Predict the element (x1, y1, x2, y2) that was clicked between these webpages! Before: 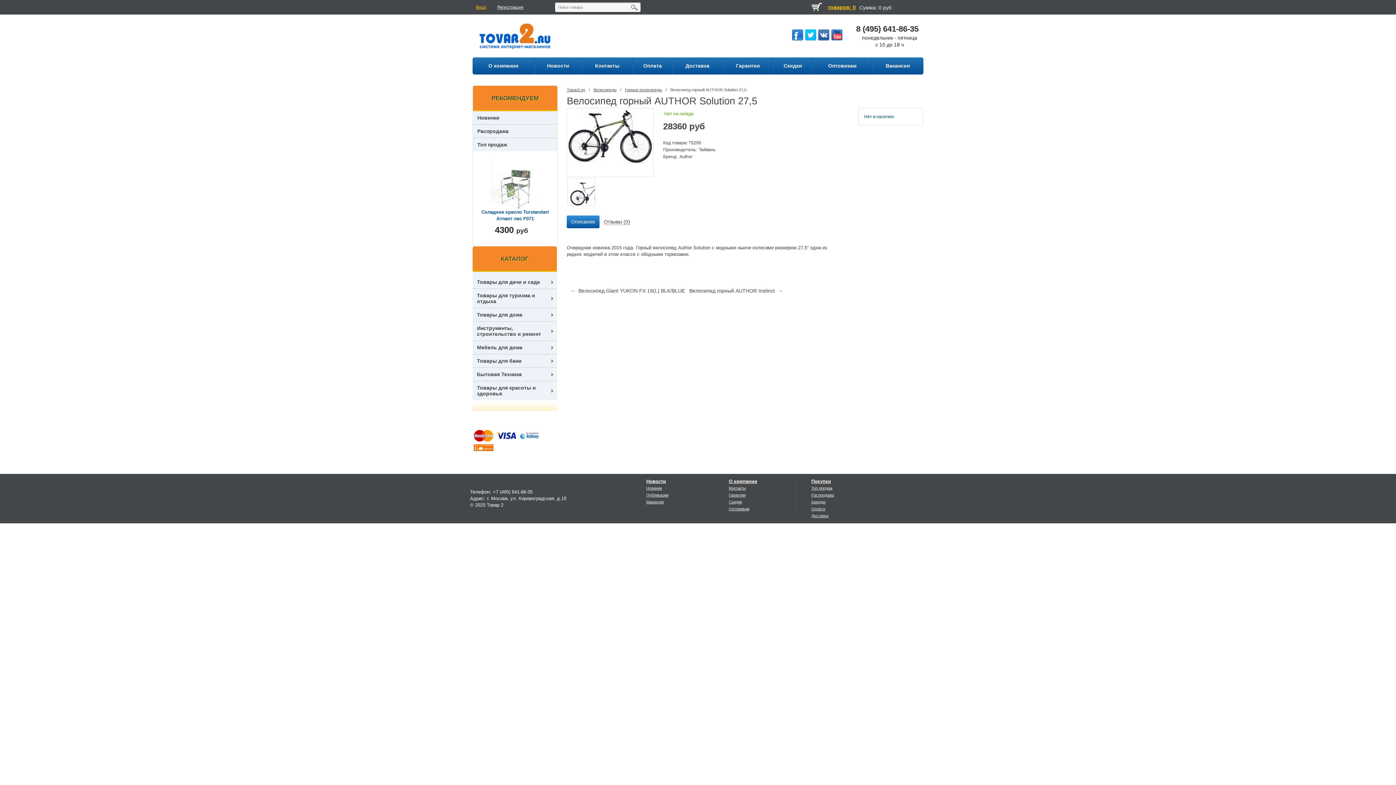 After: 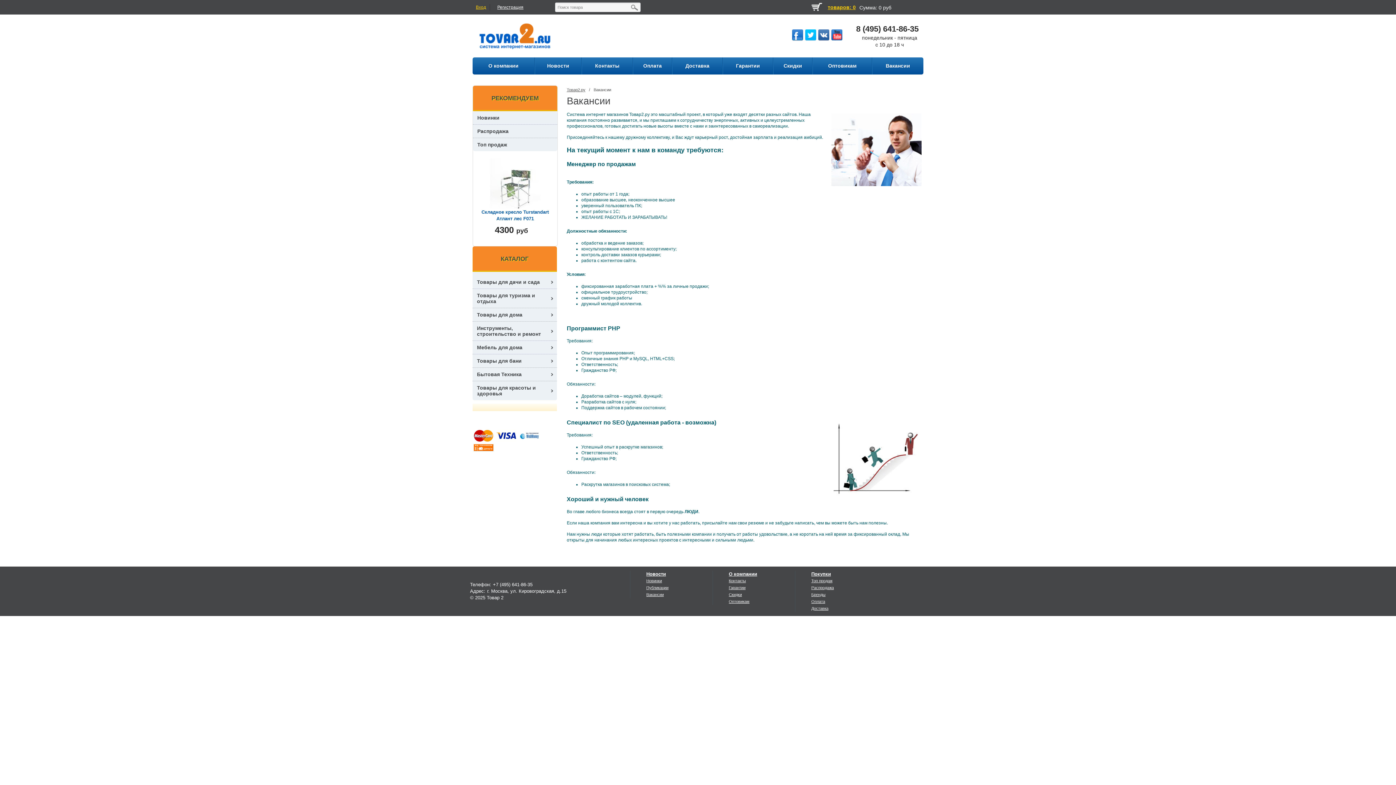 Action: bbox: (872, 57, 923, 74) label: Вакансии